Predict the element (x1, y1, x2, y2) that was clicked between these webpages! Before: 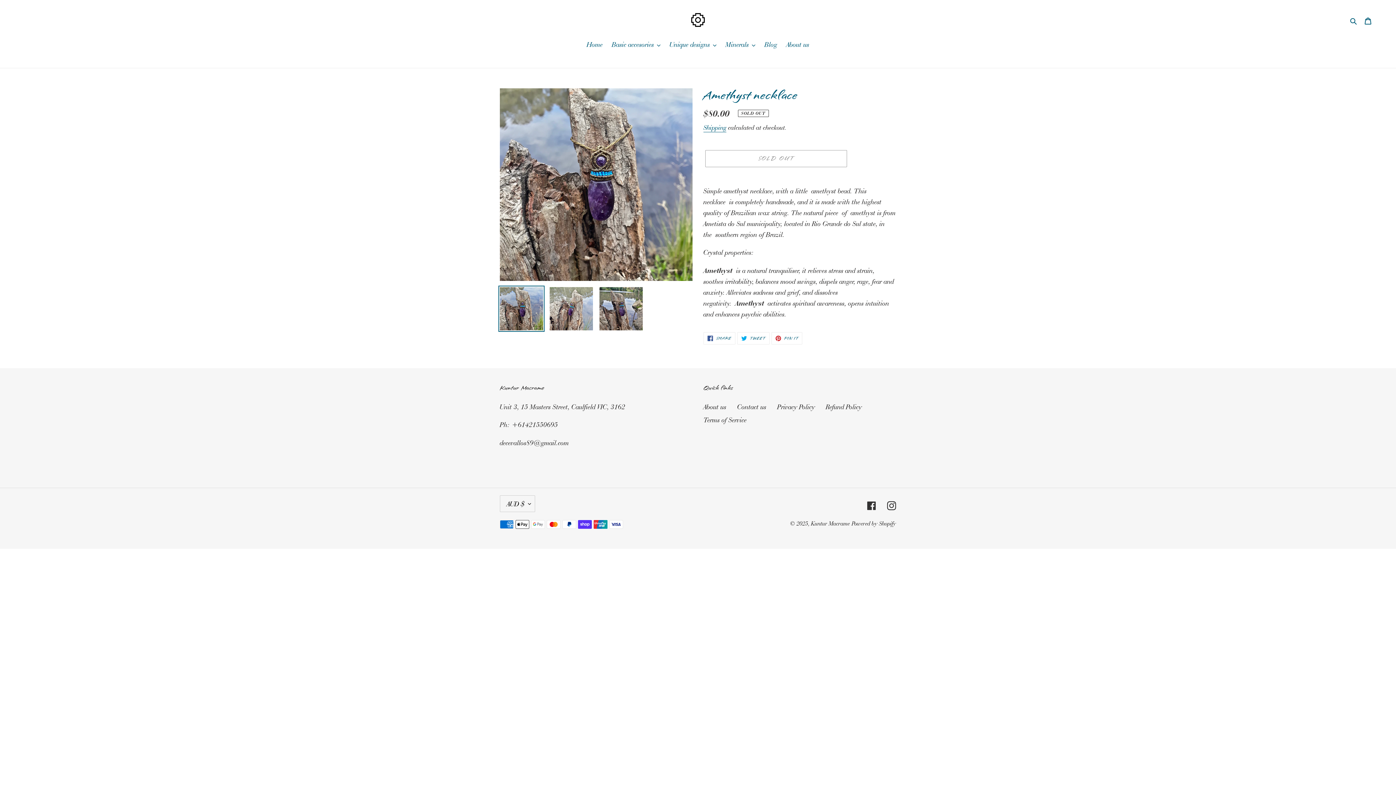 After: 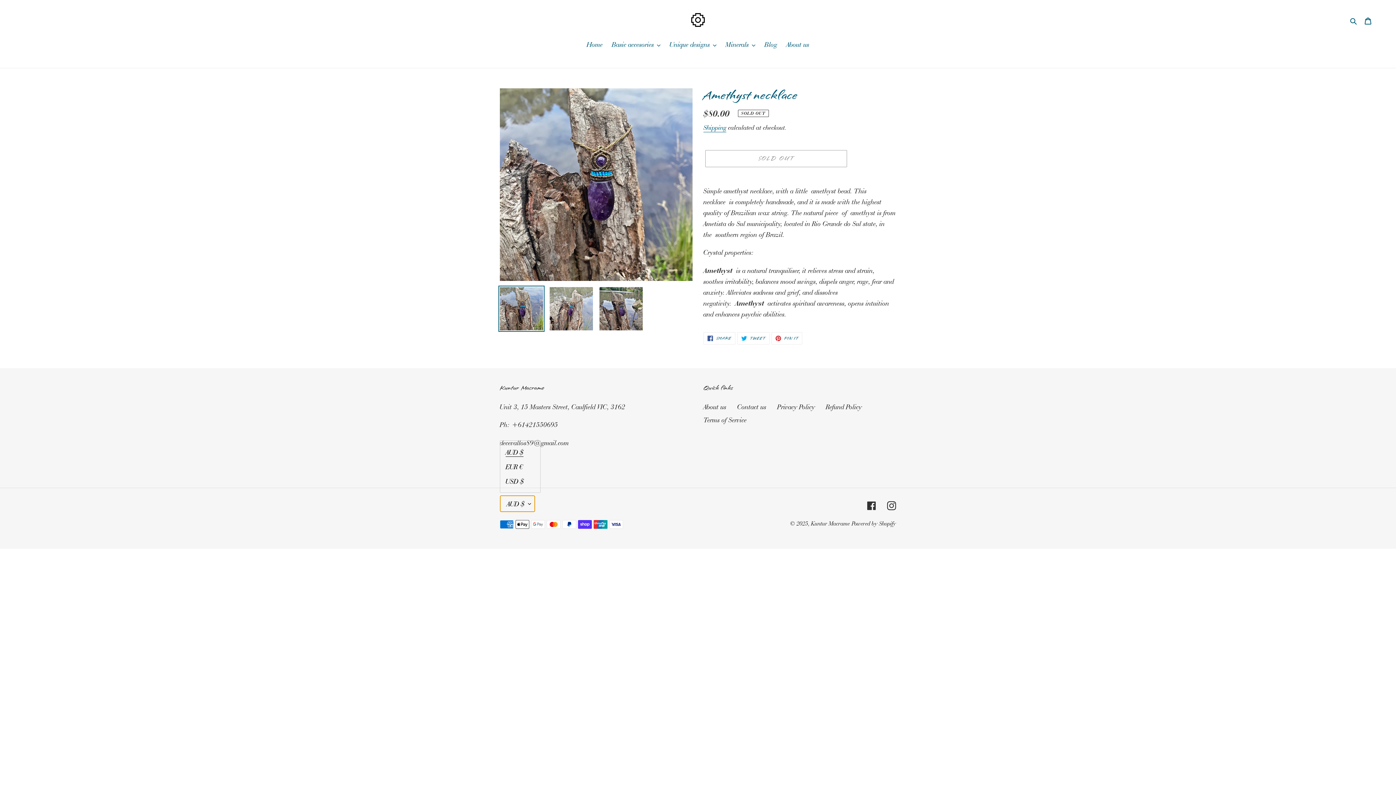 Action: label: AUD $ bbox: (500, 495, 535, 512)